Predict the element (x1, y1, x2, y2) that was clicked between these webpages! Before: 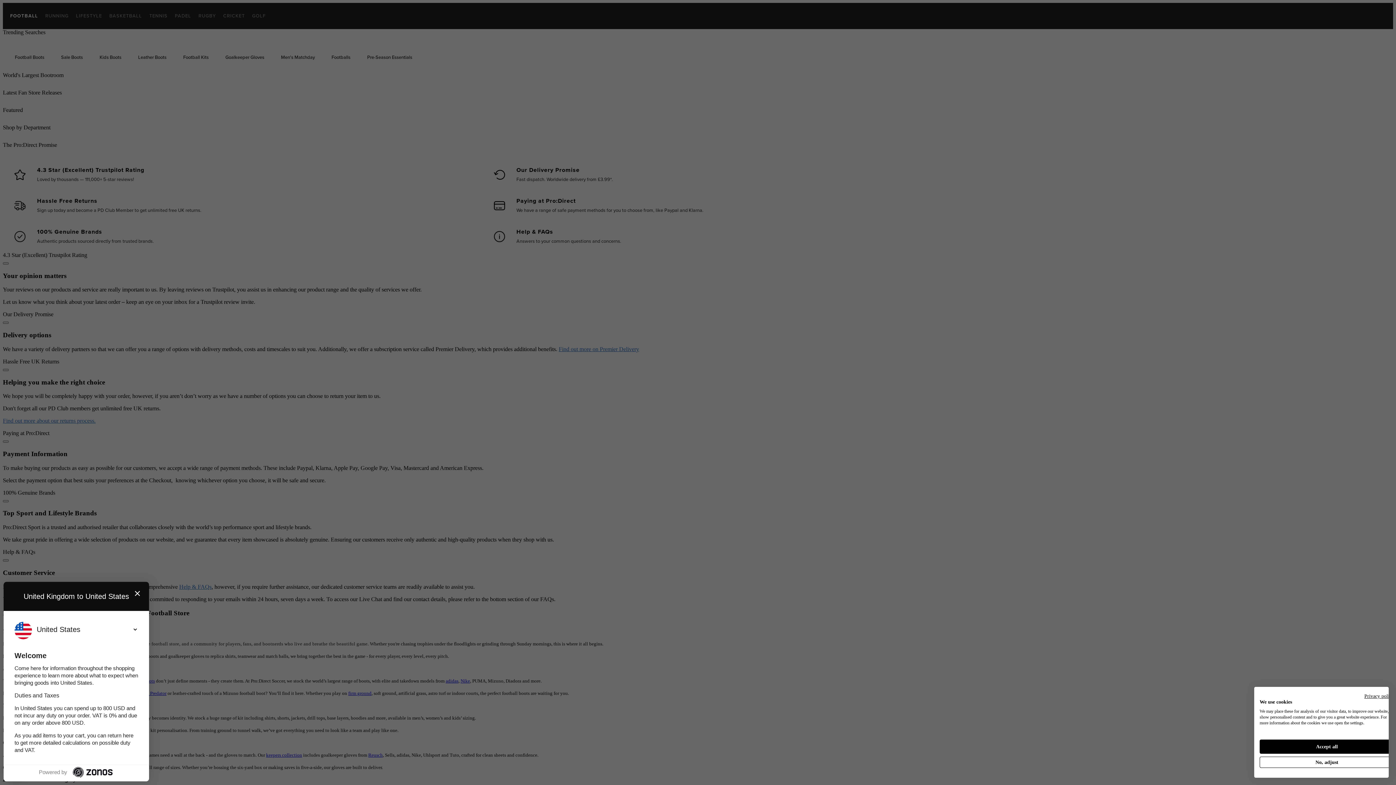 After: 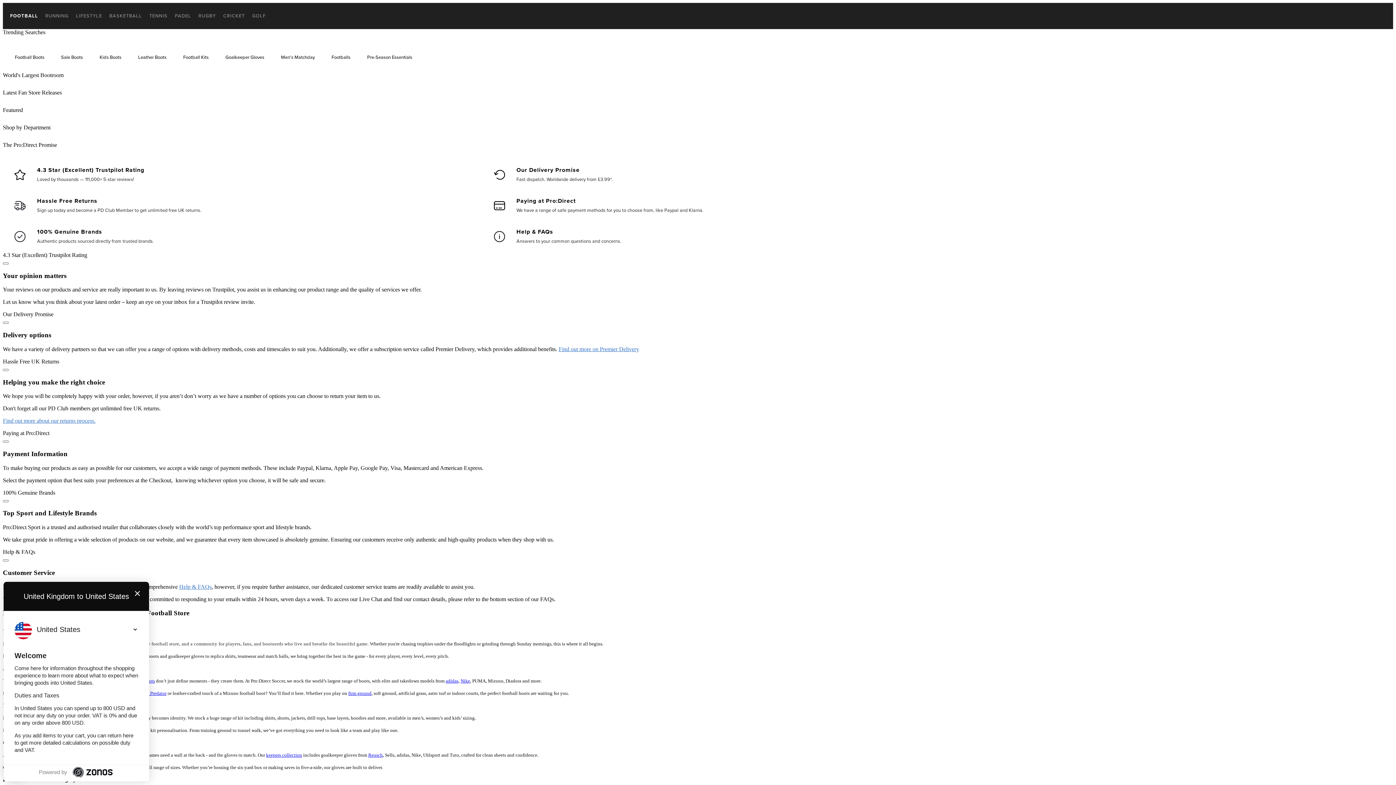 Action: label: Accept all cookies bbox: (1260, 740, 1394, 754)